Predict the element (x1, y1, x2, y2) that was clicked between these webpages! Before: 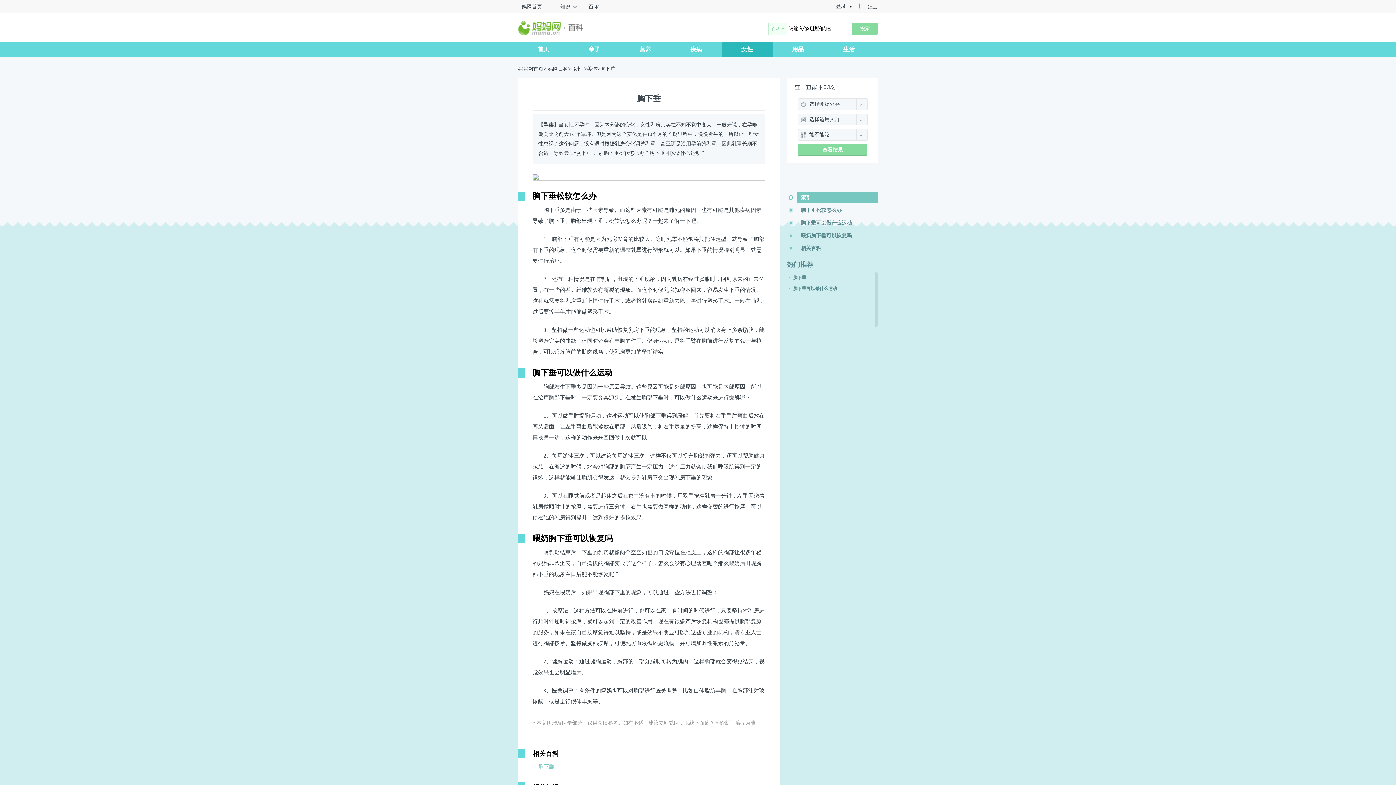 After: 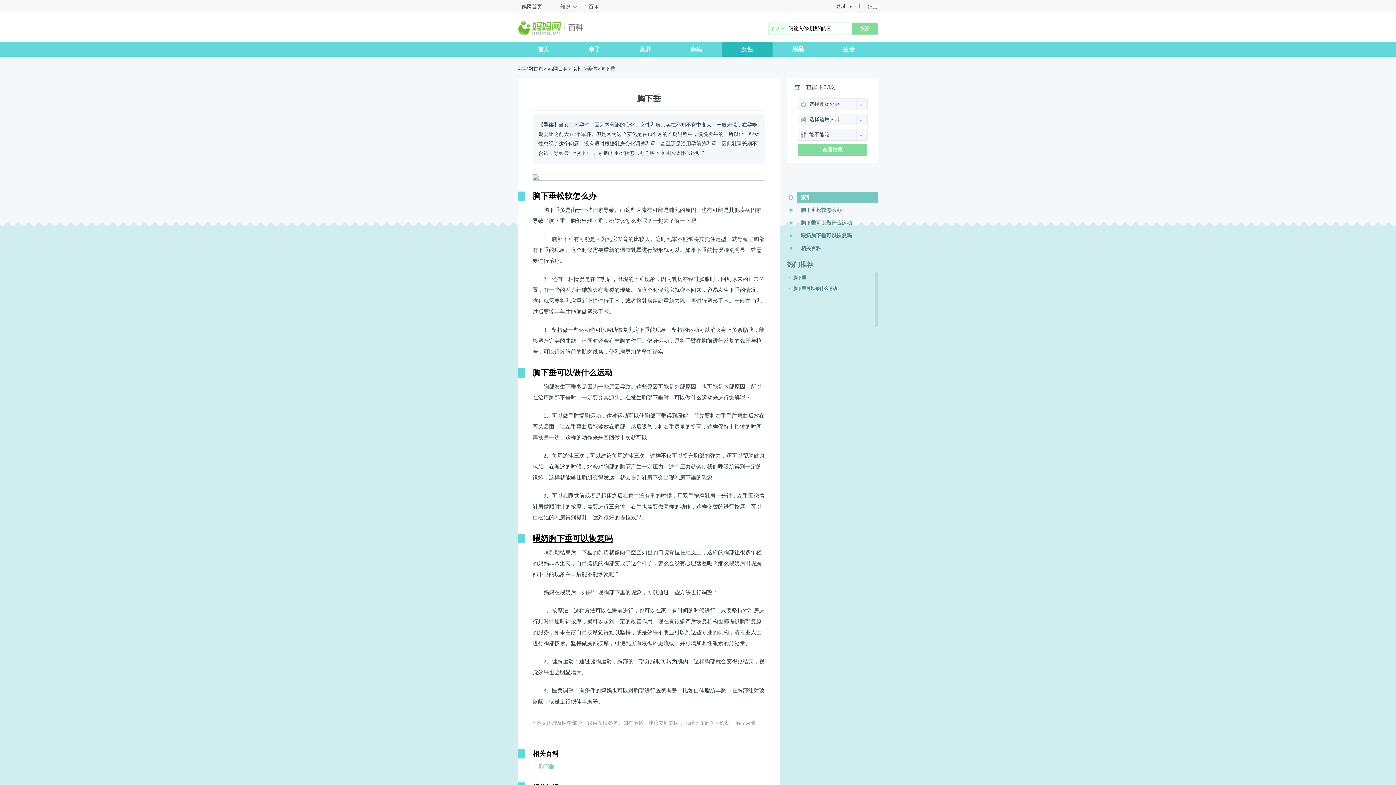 Action: label: 喂奶胸下垂可以恢复吗 bbox: (532, 534, 612, 543)